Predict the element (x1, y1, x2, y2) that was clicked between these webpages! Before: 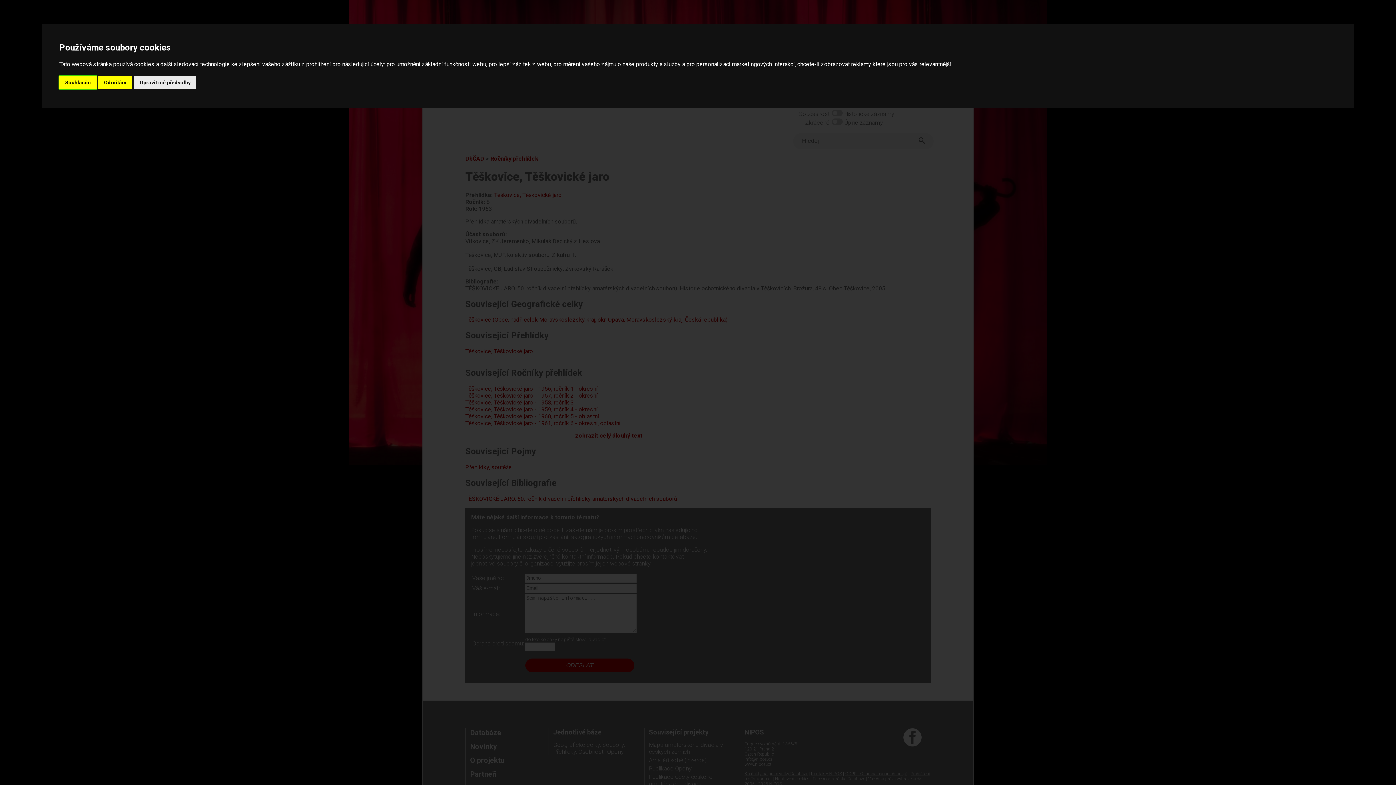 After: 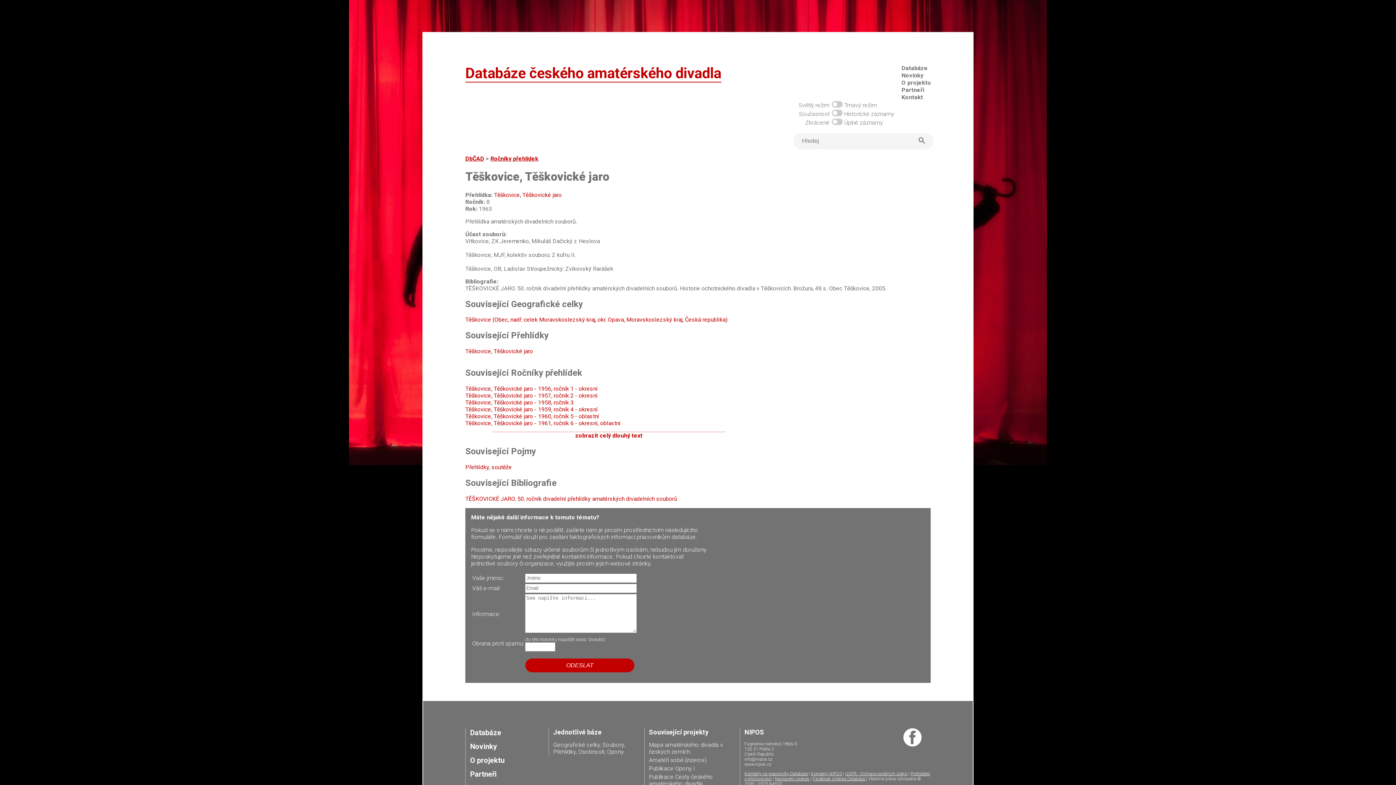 Action: label: Odmítám bbox: (98, 75, 132, 89)